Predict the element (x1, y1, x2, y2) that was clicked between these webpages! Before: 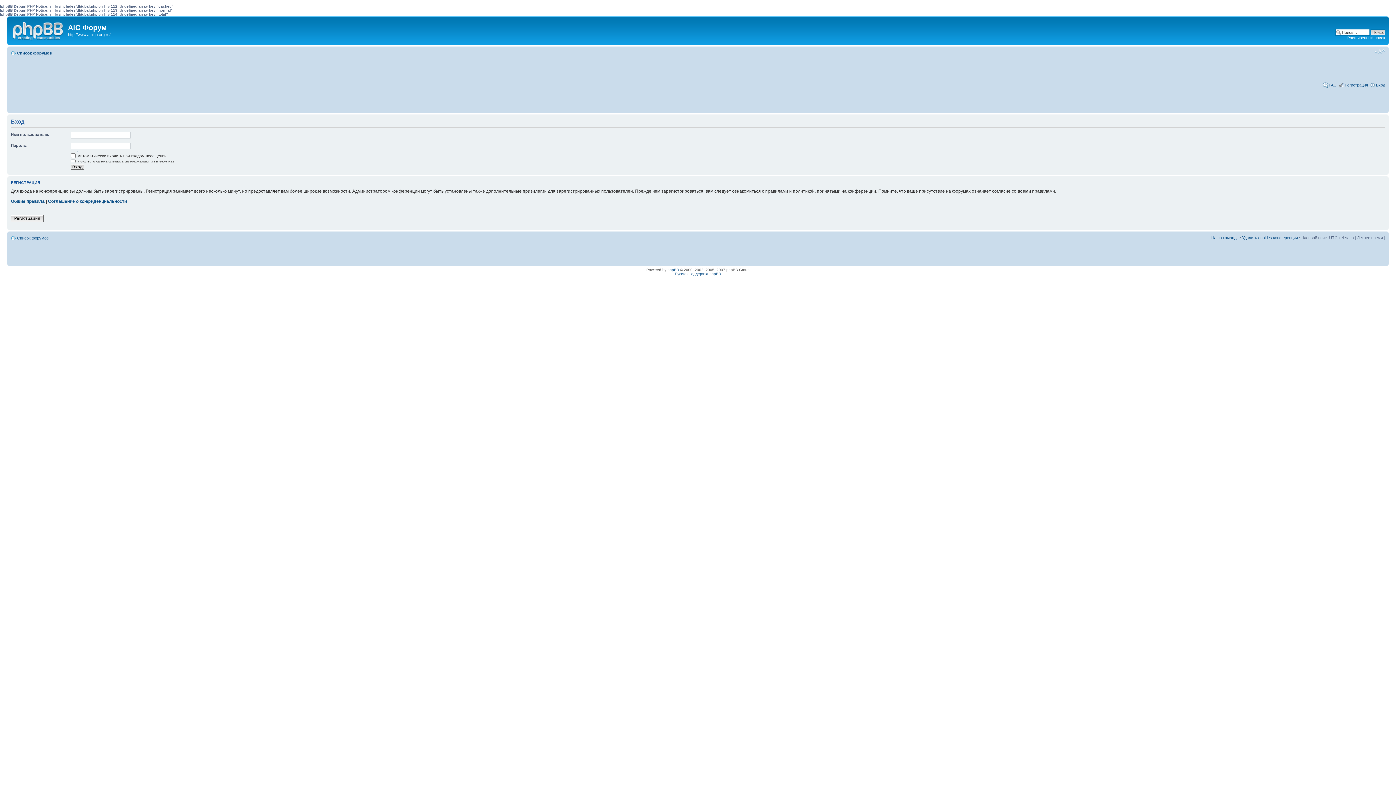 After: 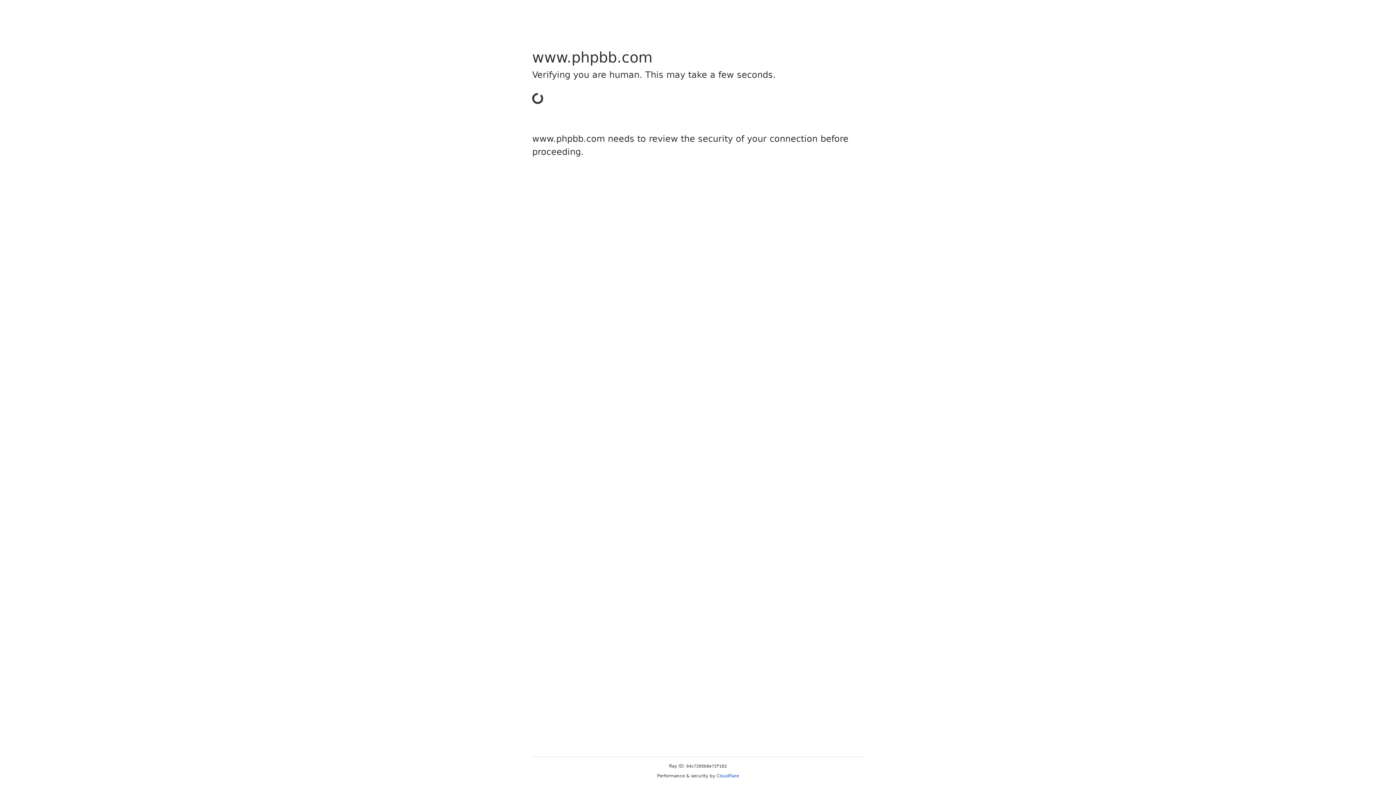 Action: label: phpBB bbox: (667, 268, 679, 272)